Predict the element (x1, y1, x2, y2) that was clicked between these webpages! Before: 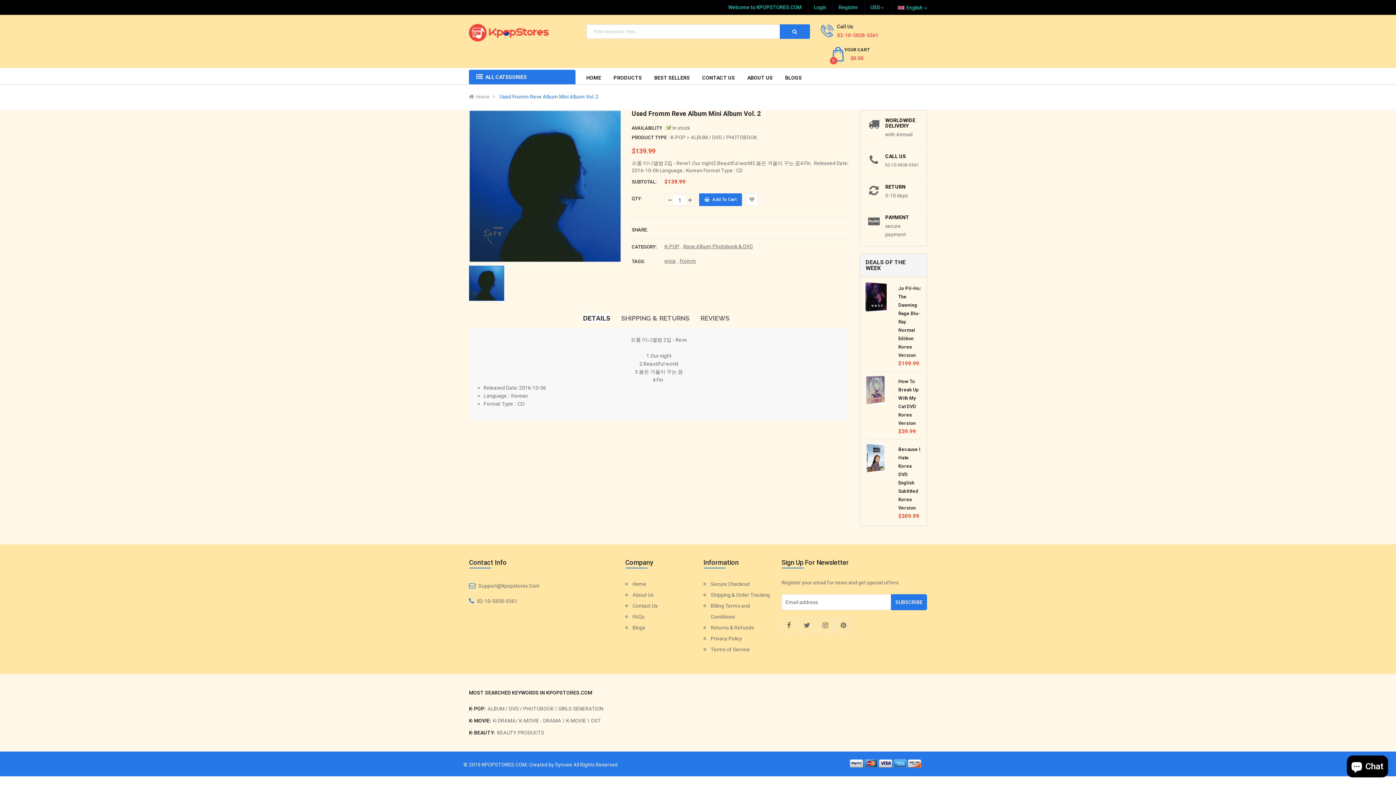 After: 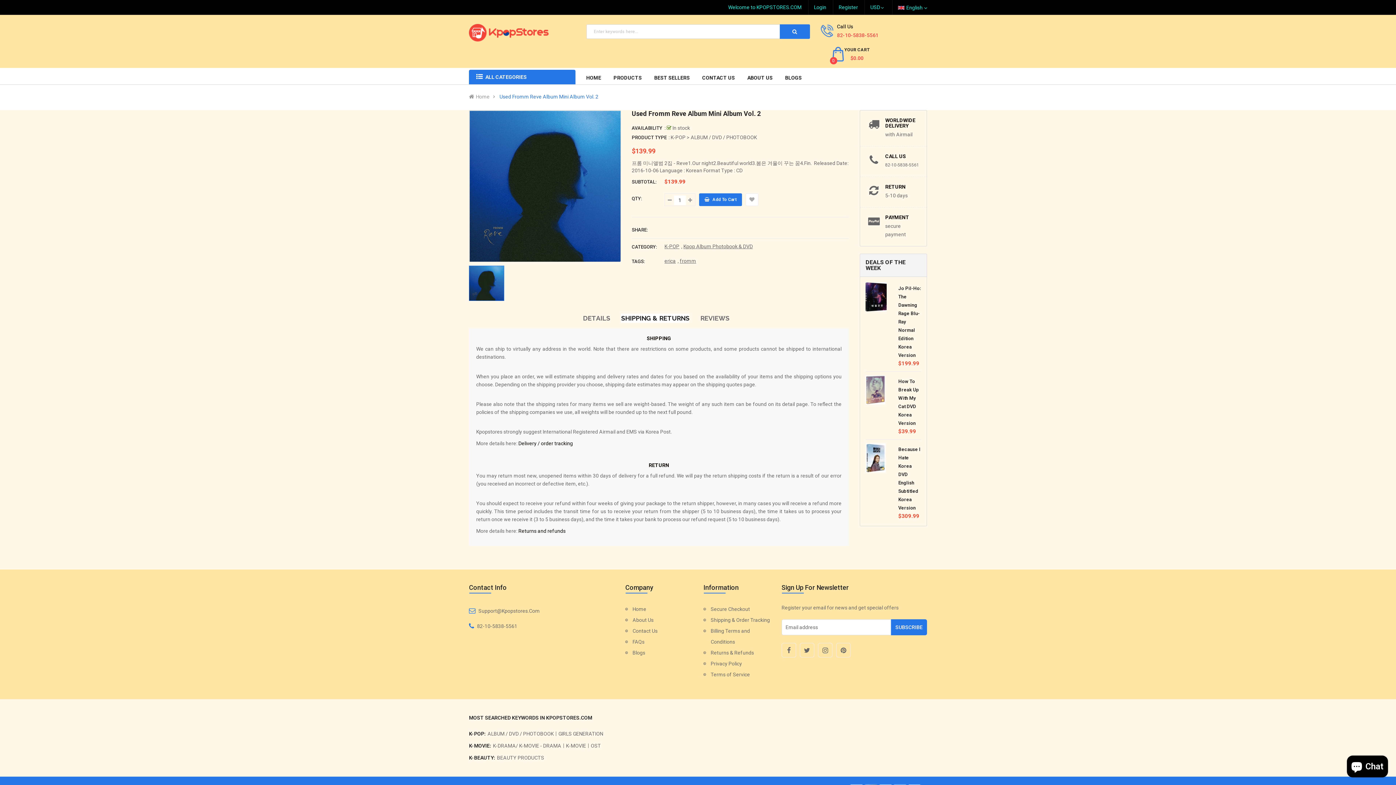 Action: label: SHIPPING & RETURNS bbox: (621, 313, 689, 322)